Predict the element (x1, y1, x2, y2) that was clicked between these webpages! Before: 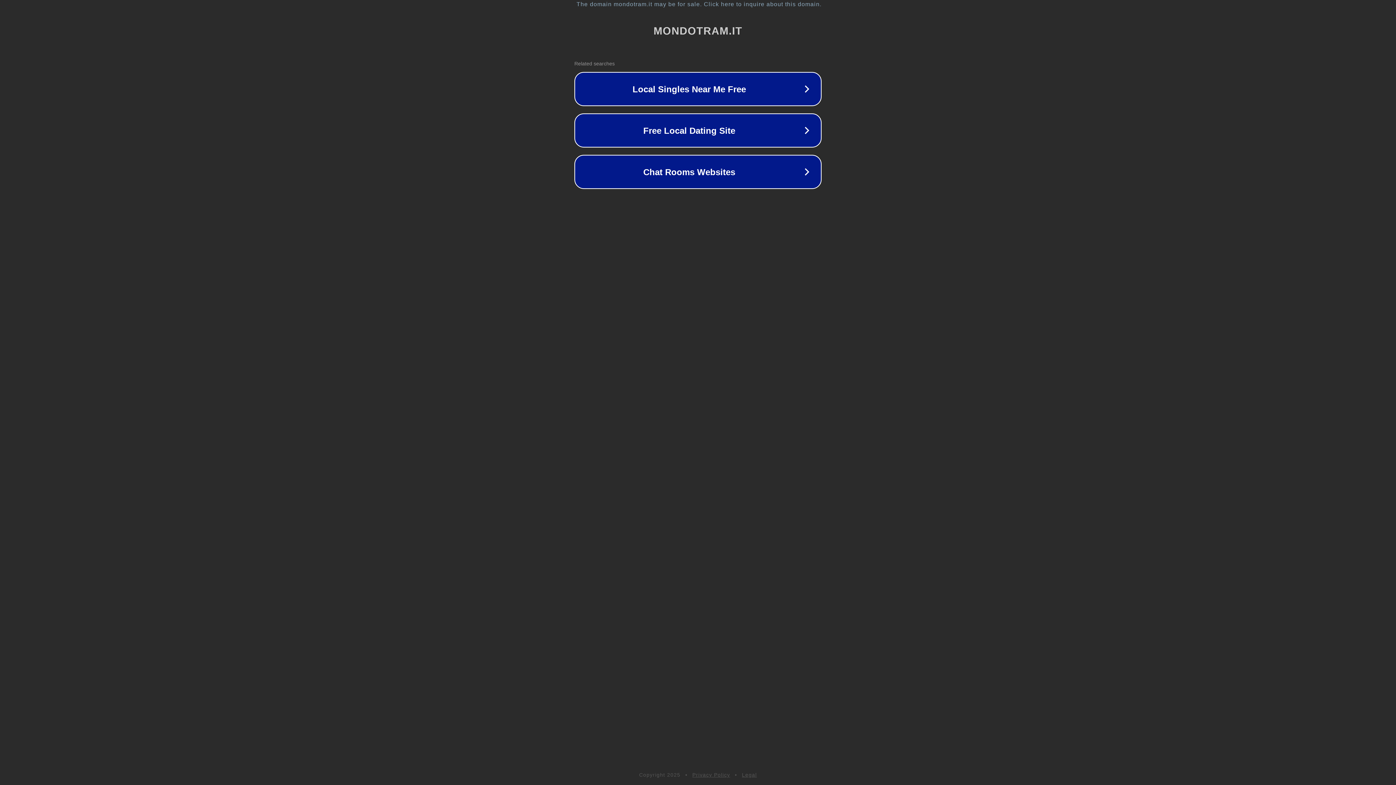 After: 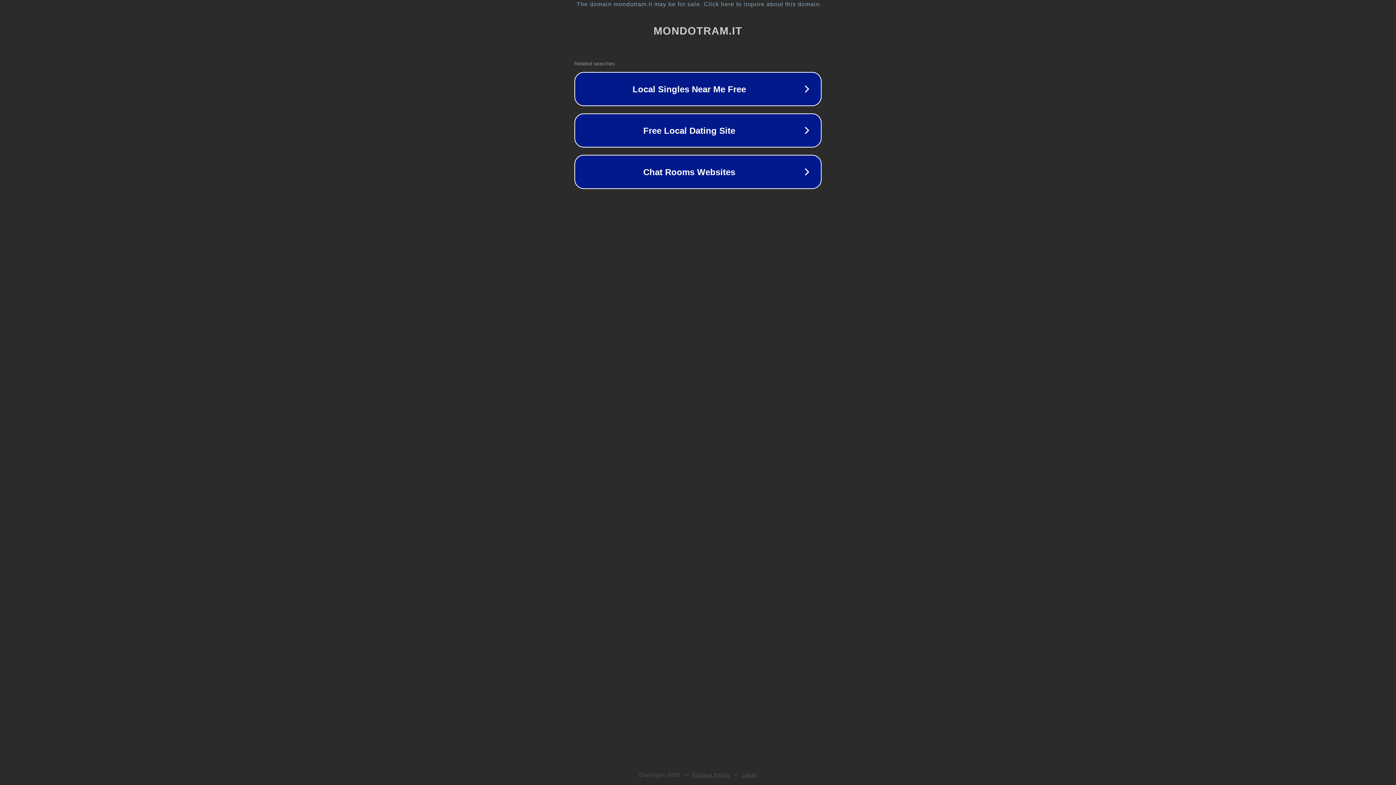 Action: label: Privacy Policy bbox: (692, 772, 730, 778)